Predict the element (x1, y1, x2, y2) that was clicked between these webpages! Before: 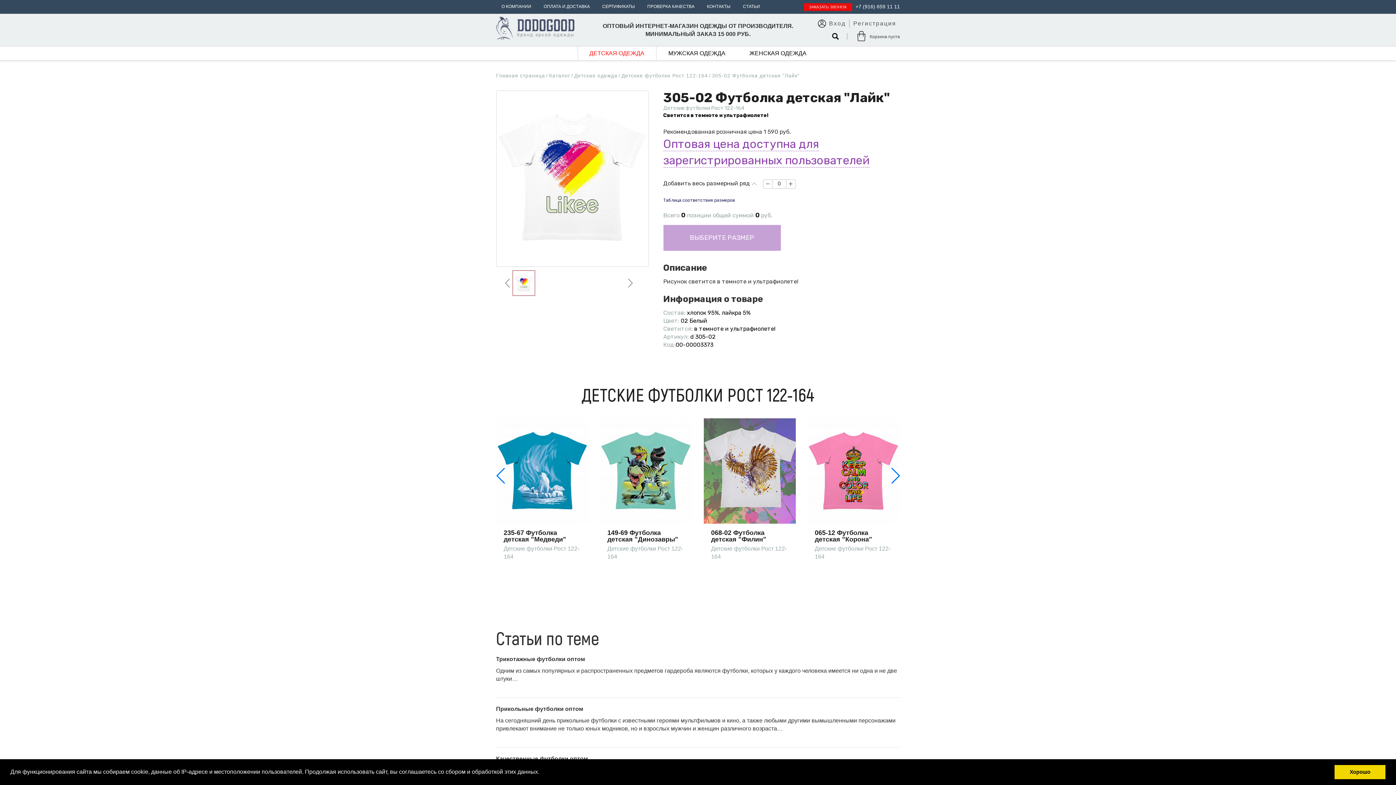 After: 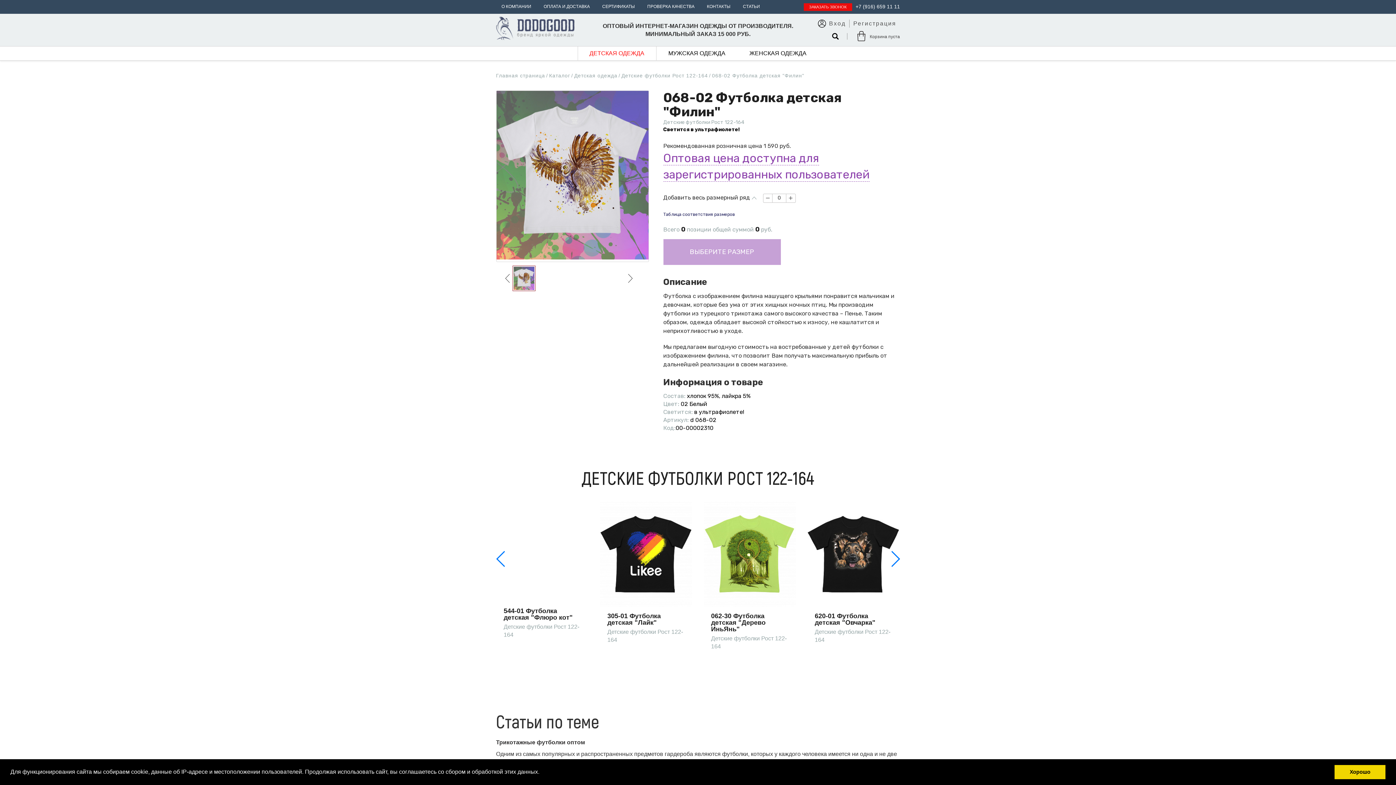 Action: label: 068-02 Футболка детская "Филин" bbox: (711, 529, 766, 543)